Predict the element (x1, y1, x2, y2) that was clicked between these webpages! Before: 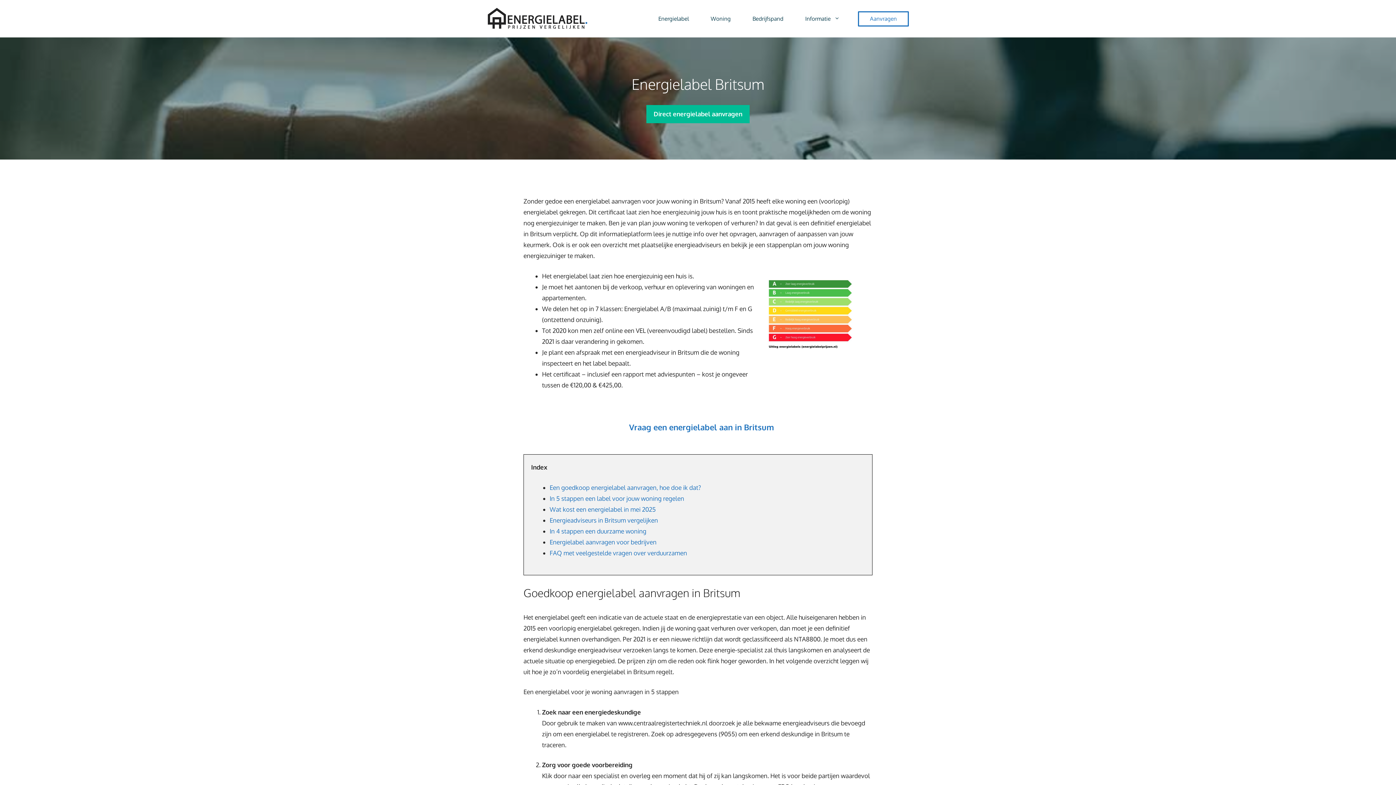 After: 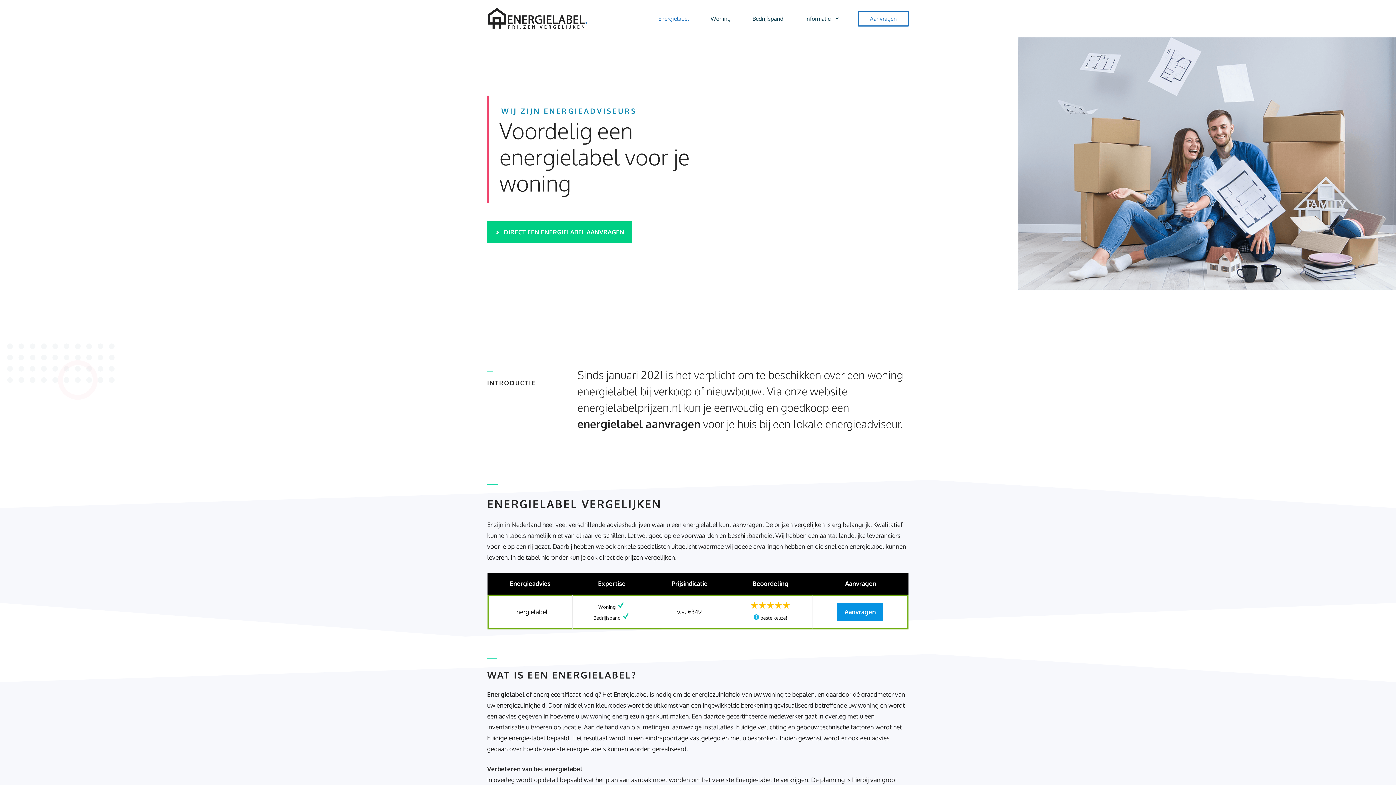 Action: label: Energielabel bbox: (647, 11, 700, 26)